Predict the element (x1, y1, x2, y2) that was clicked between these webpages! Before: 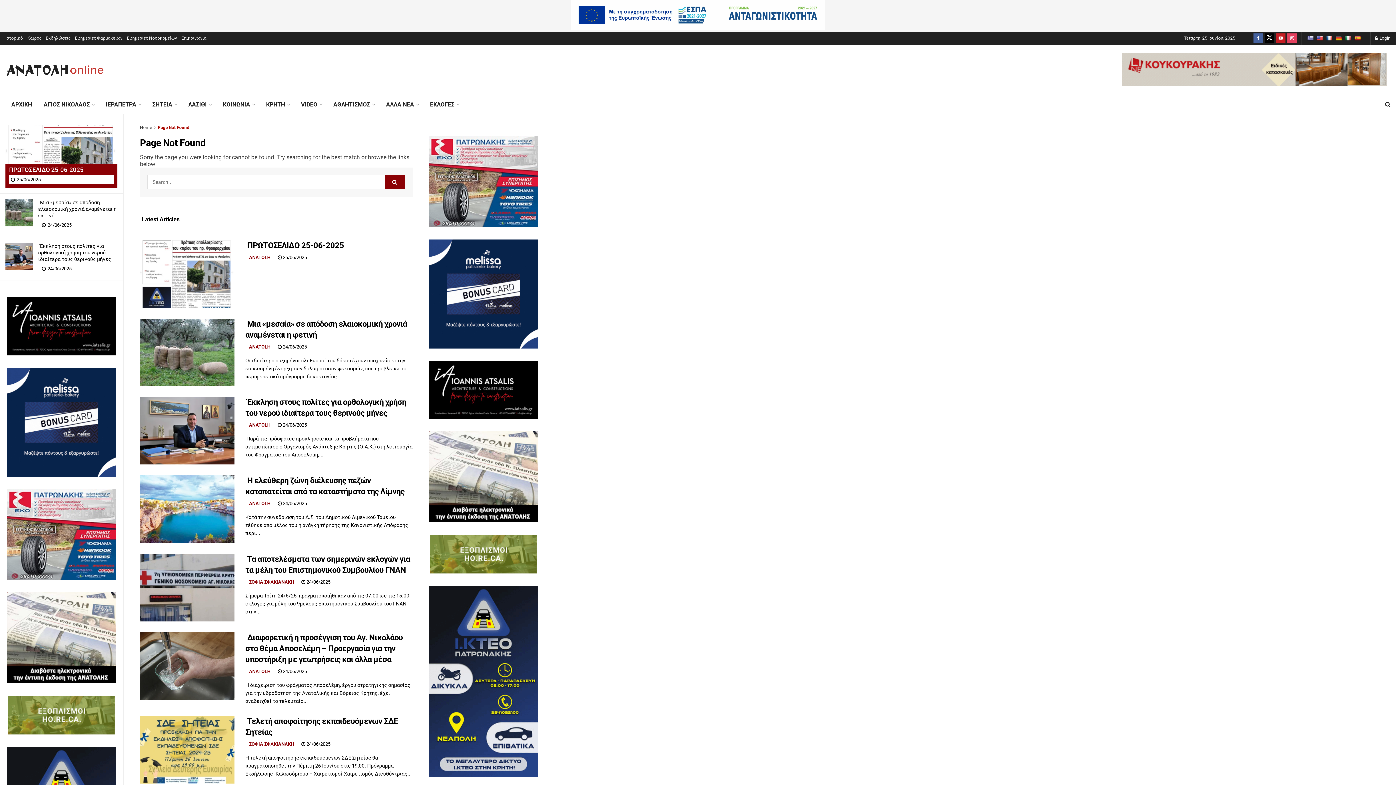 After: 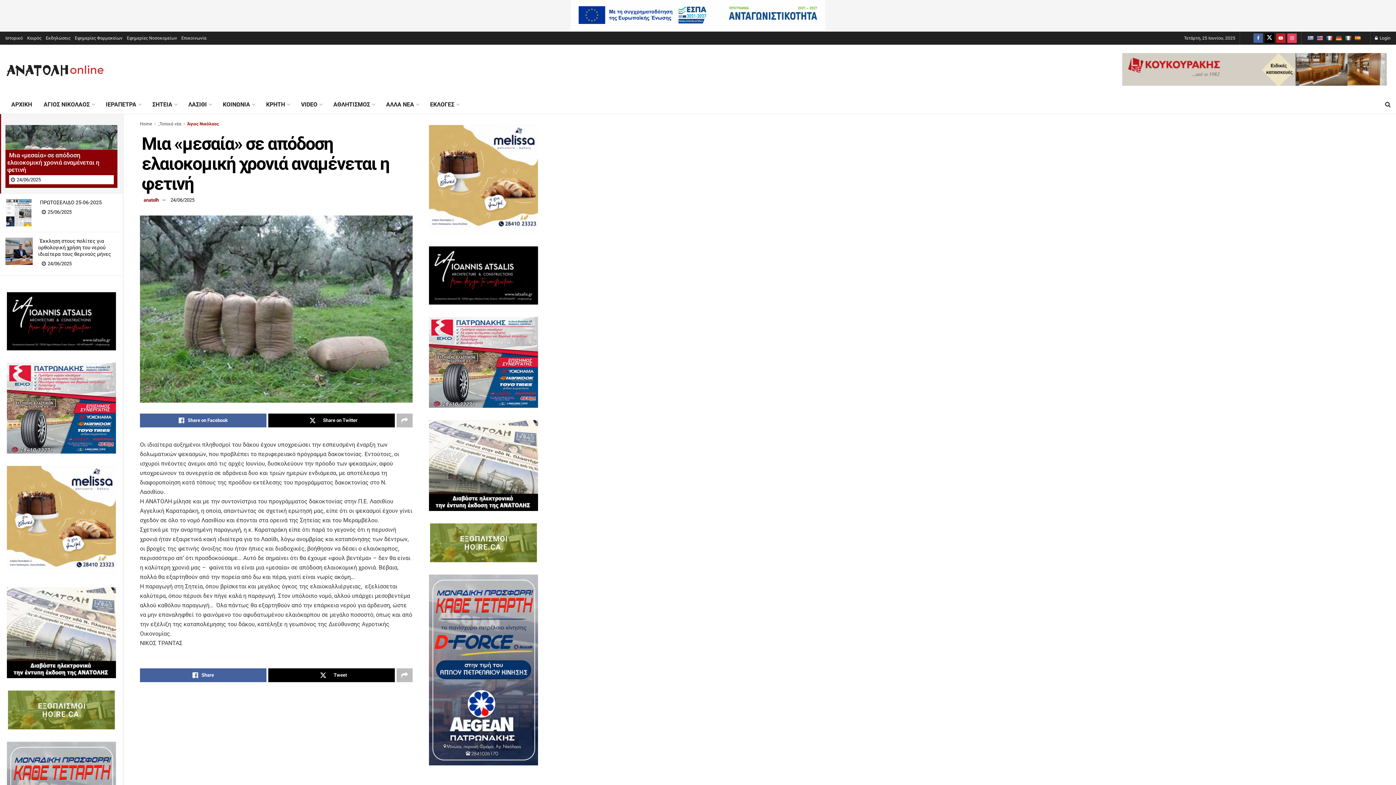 Action: label:  24/06/2025 bbox: (277, 344, 306, 349)